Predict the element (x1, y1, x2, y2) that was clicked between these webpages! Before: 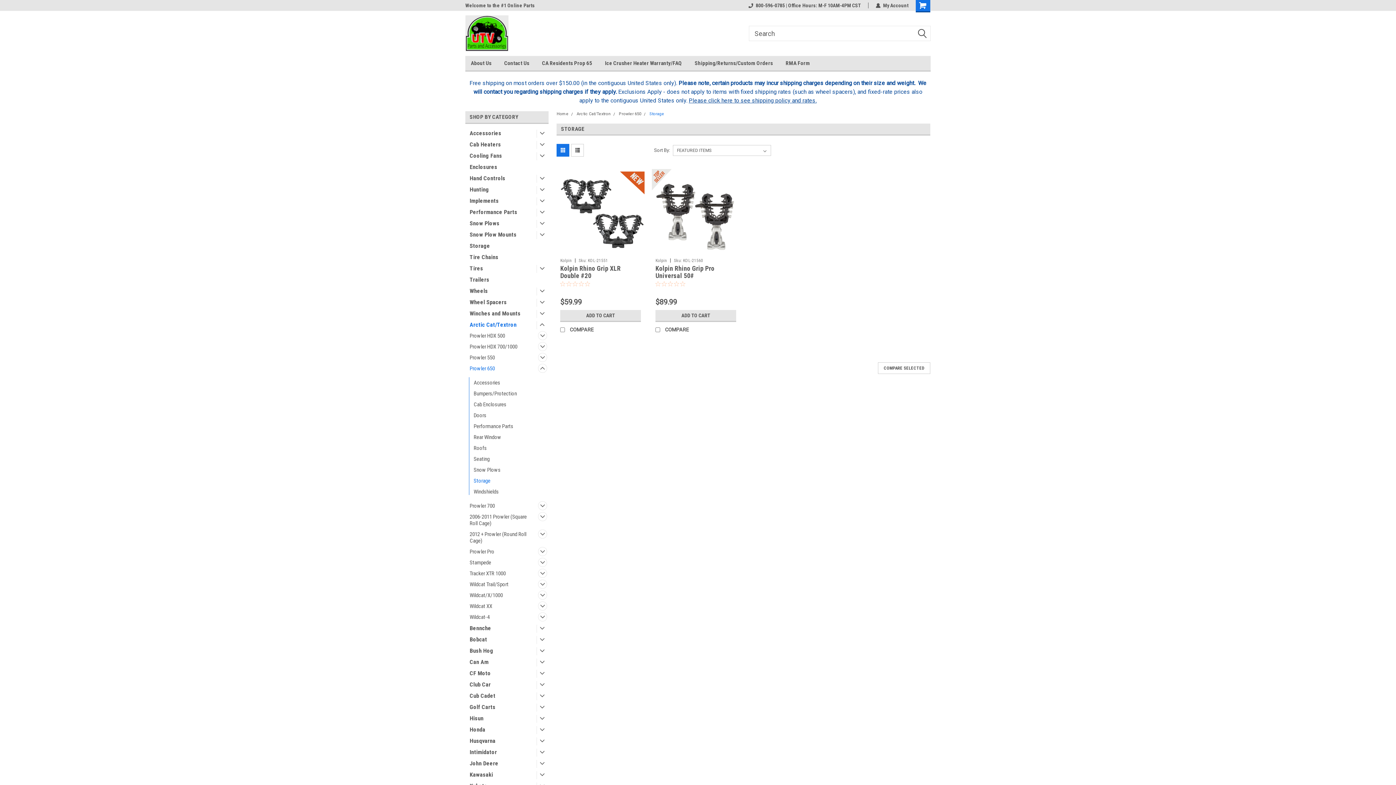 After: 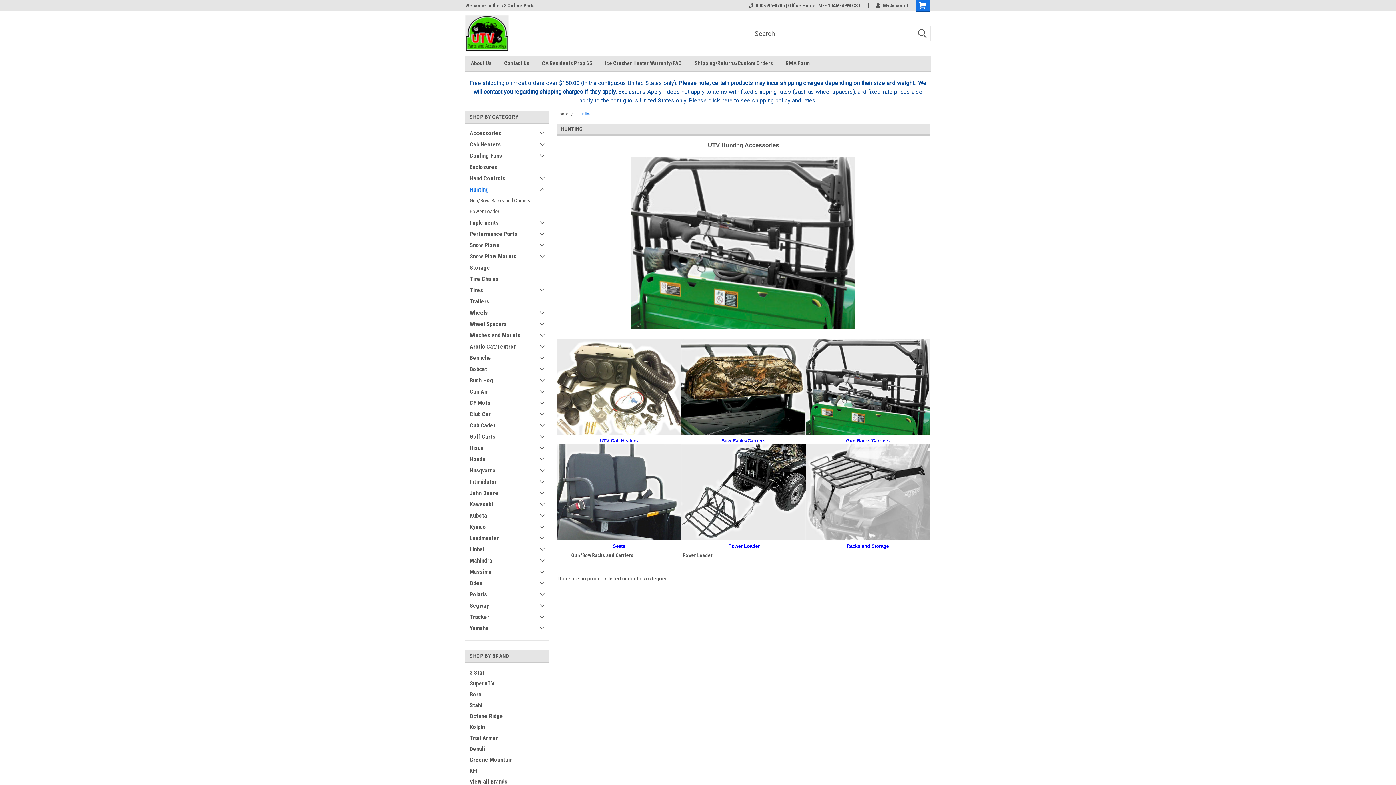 Action: bbox: (465, 184, 535, 195) label: Hunting